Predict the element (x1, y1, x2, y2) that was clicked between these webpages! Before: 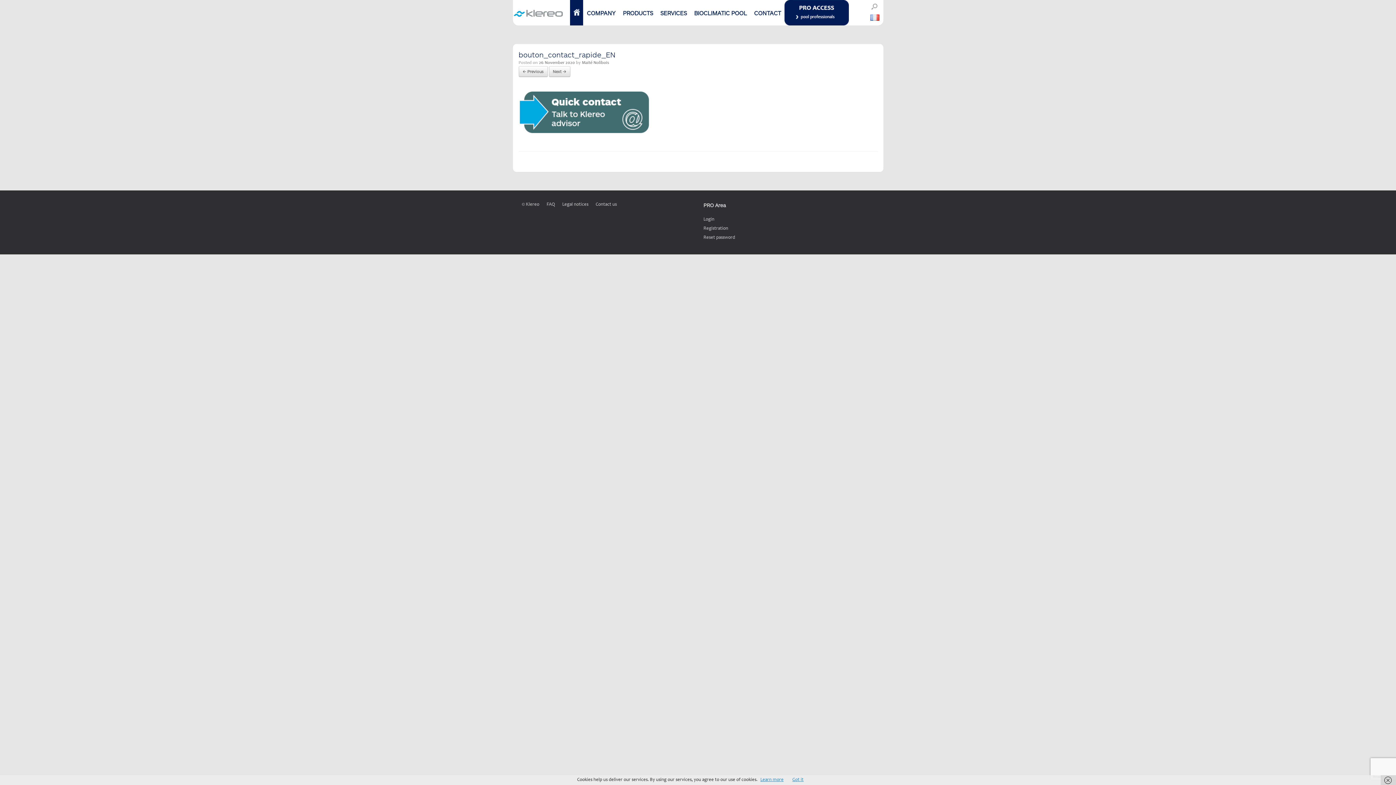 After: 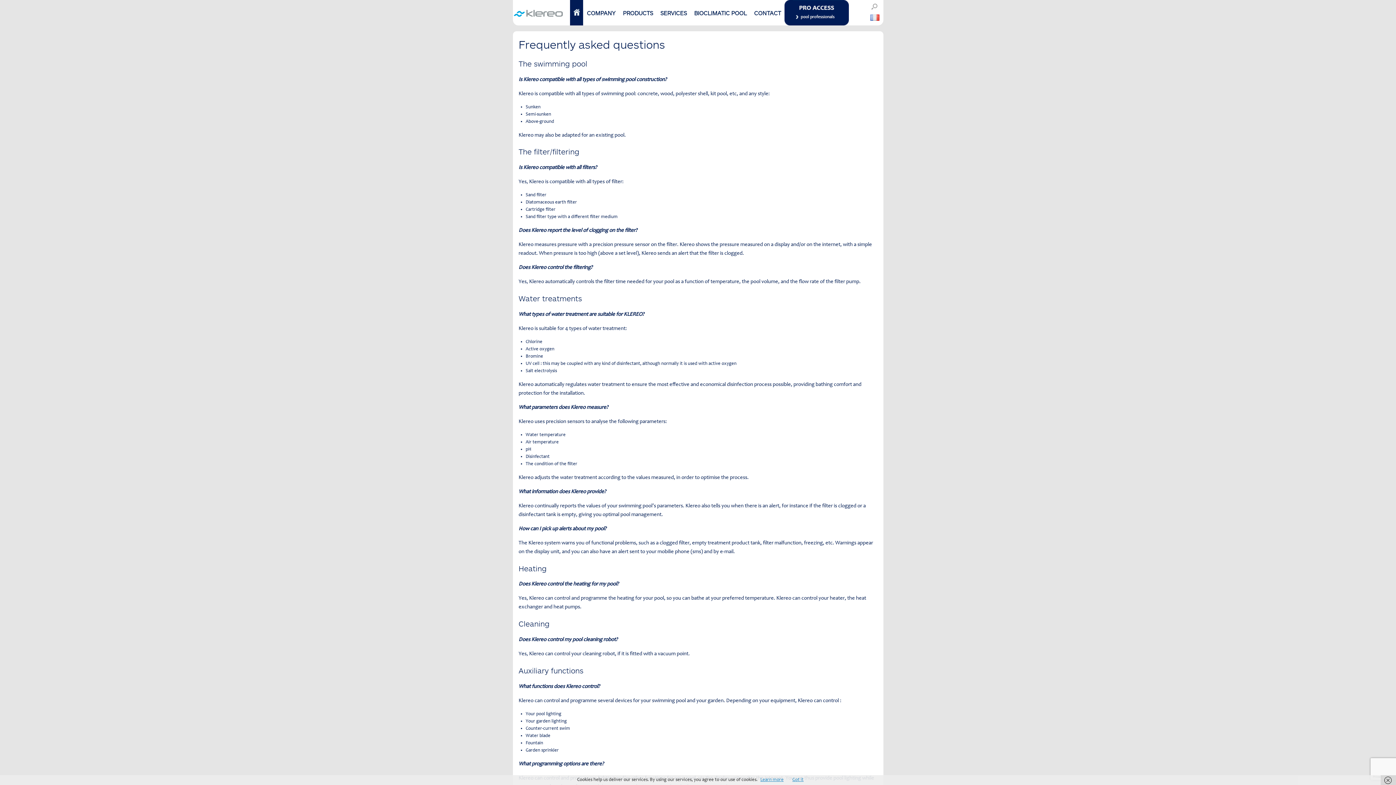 Action: label: FAQ bbox: (546, 201, 555, 209)